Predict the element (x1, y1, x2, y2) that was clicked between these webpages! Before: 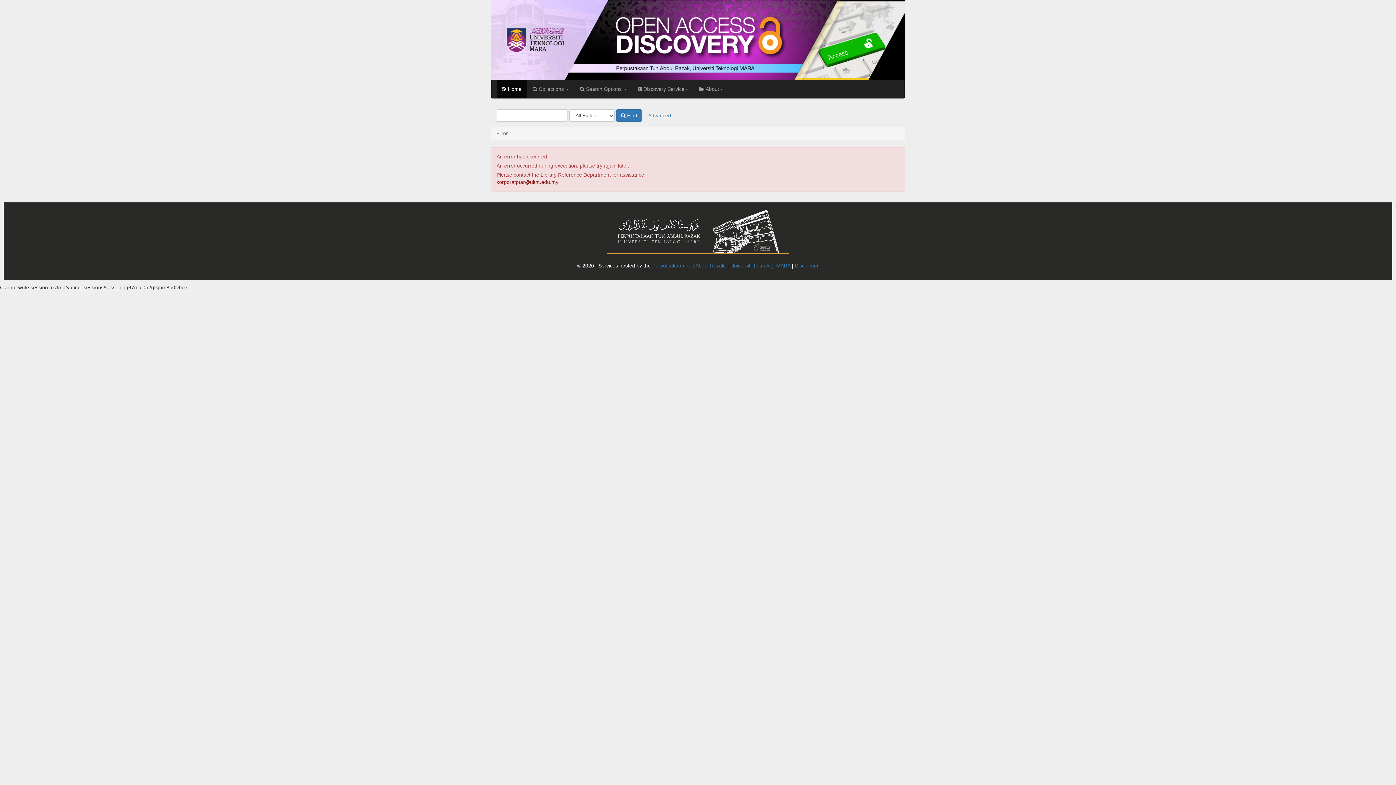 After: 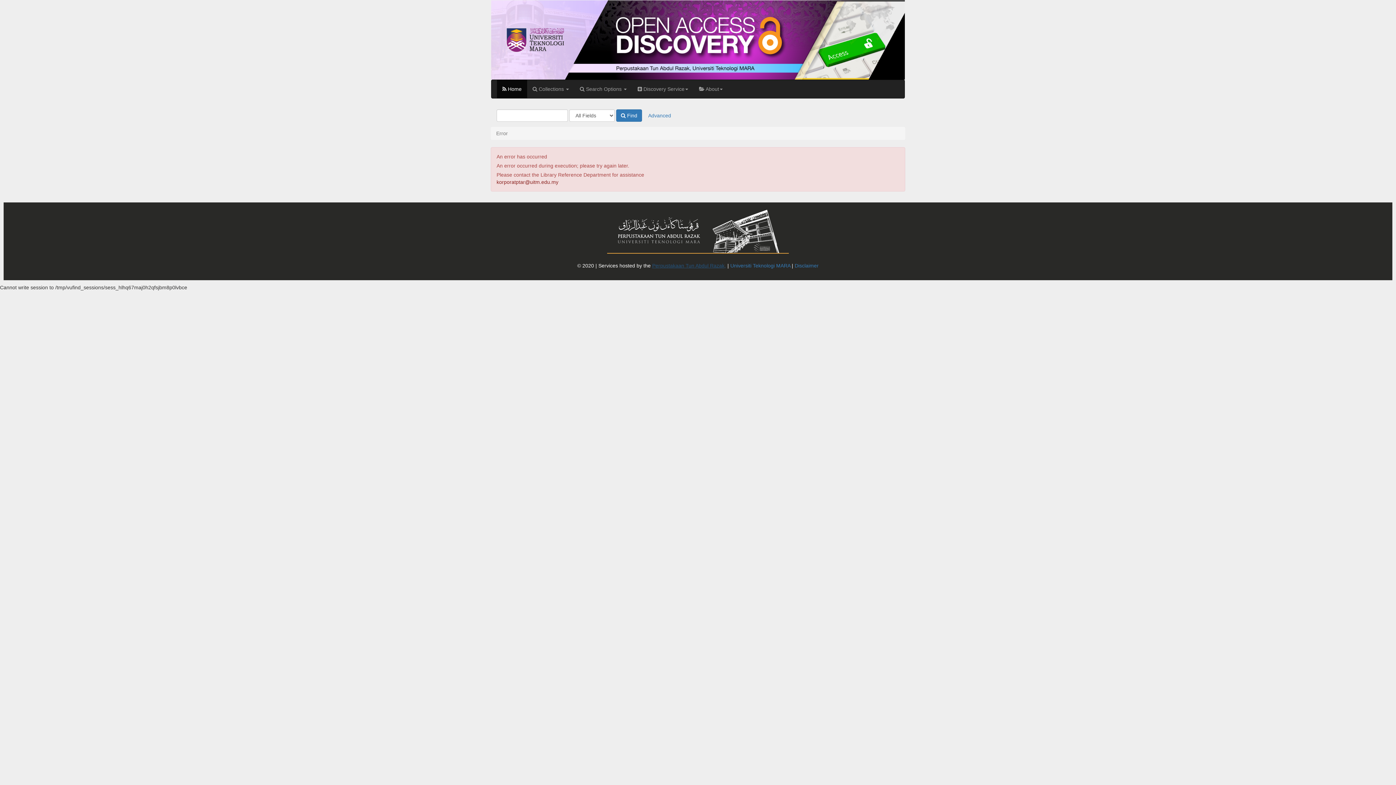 Action: bbox: (652, 262, 726, 268) label: Perpustakaan Tun Abdul Razak,